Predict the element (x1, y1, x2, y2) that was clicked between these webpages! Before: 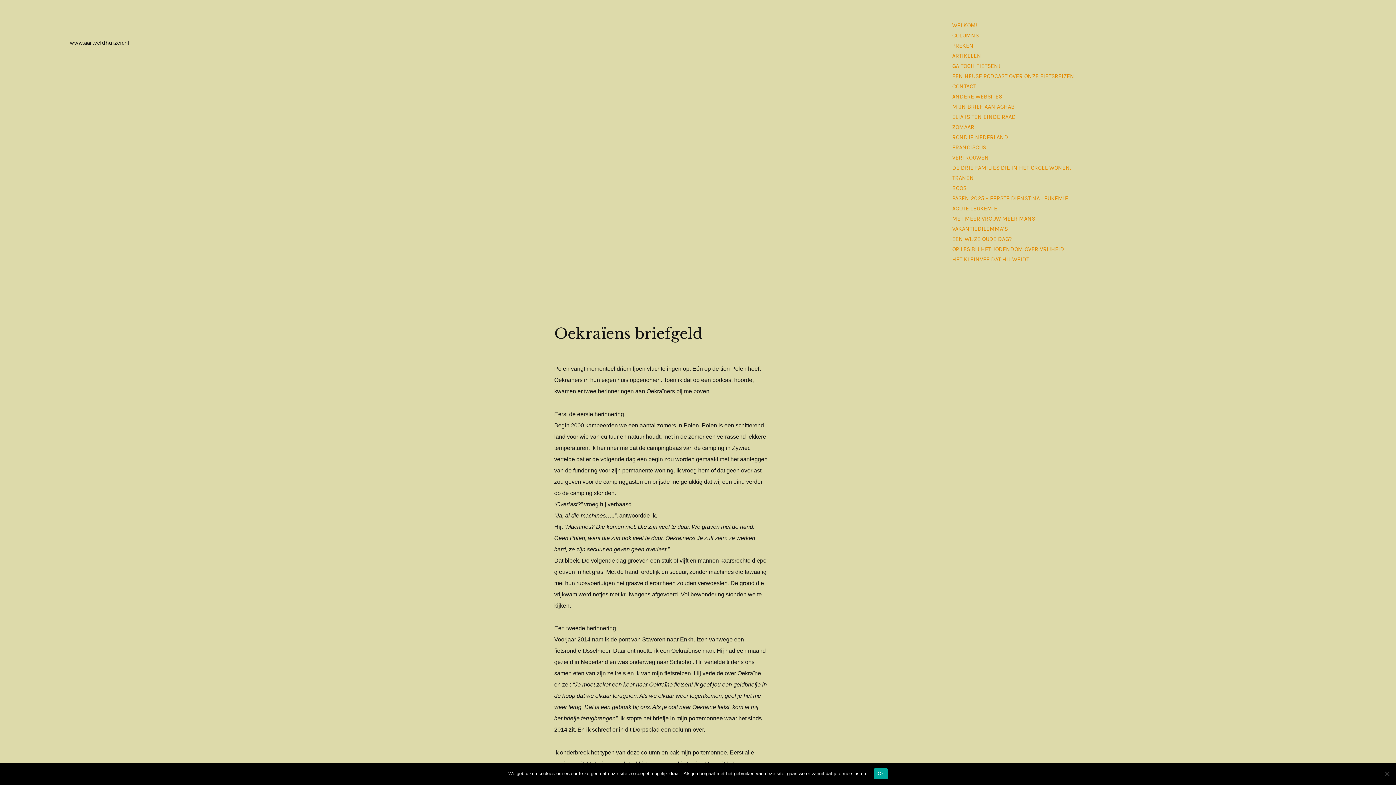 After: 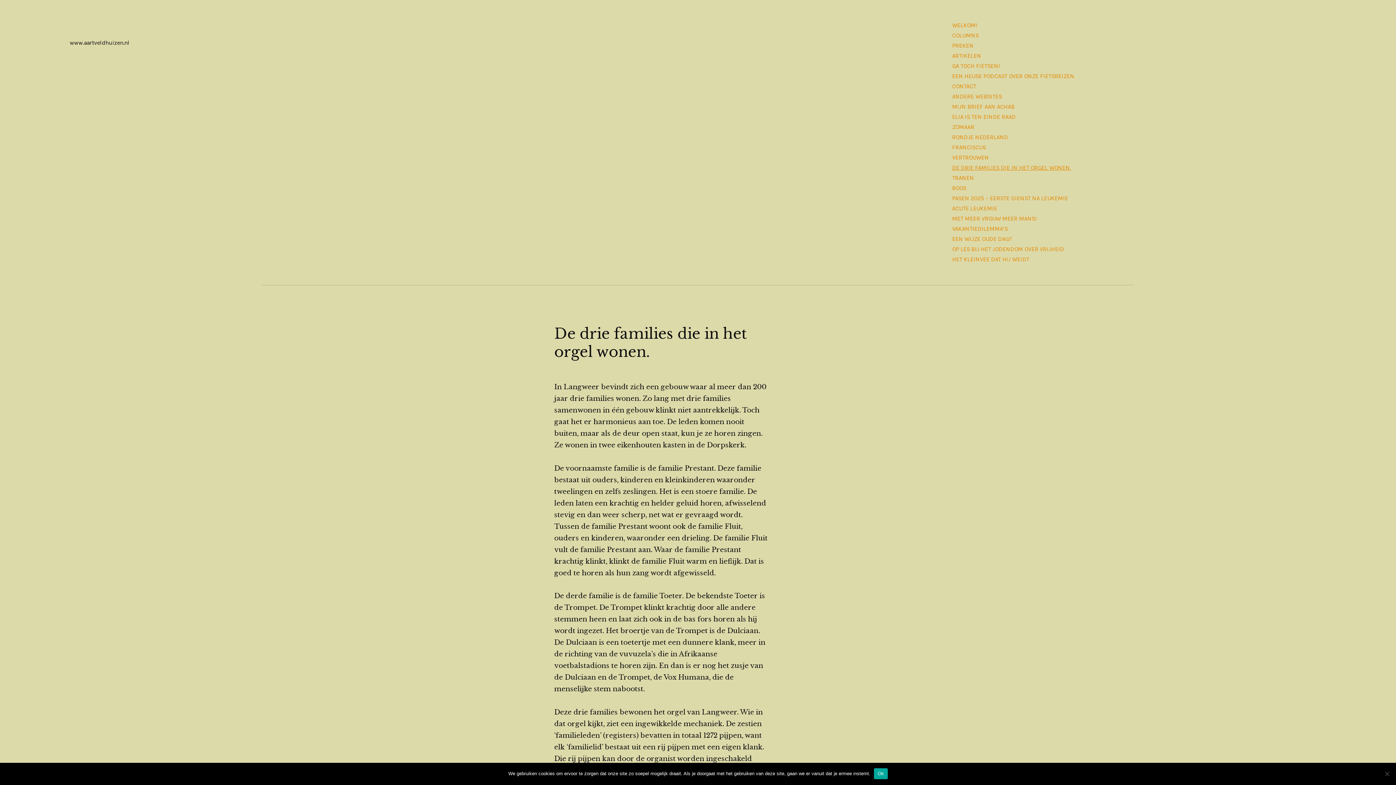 Action: label: DE DRIE FAMILIES DIE IN HET ORGEL WONEN. bbox: (949, 163, 1074, 172)